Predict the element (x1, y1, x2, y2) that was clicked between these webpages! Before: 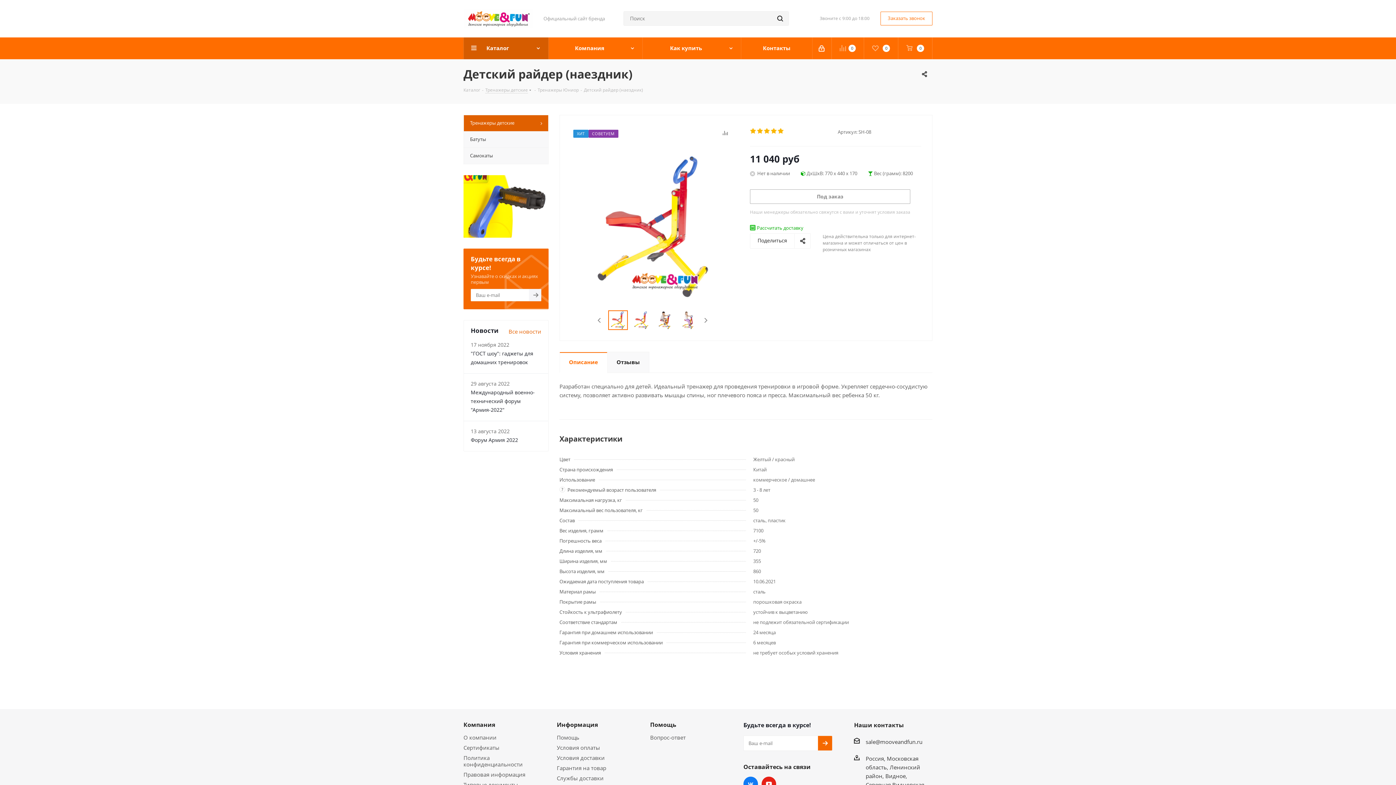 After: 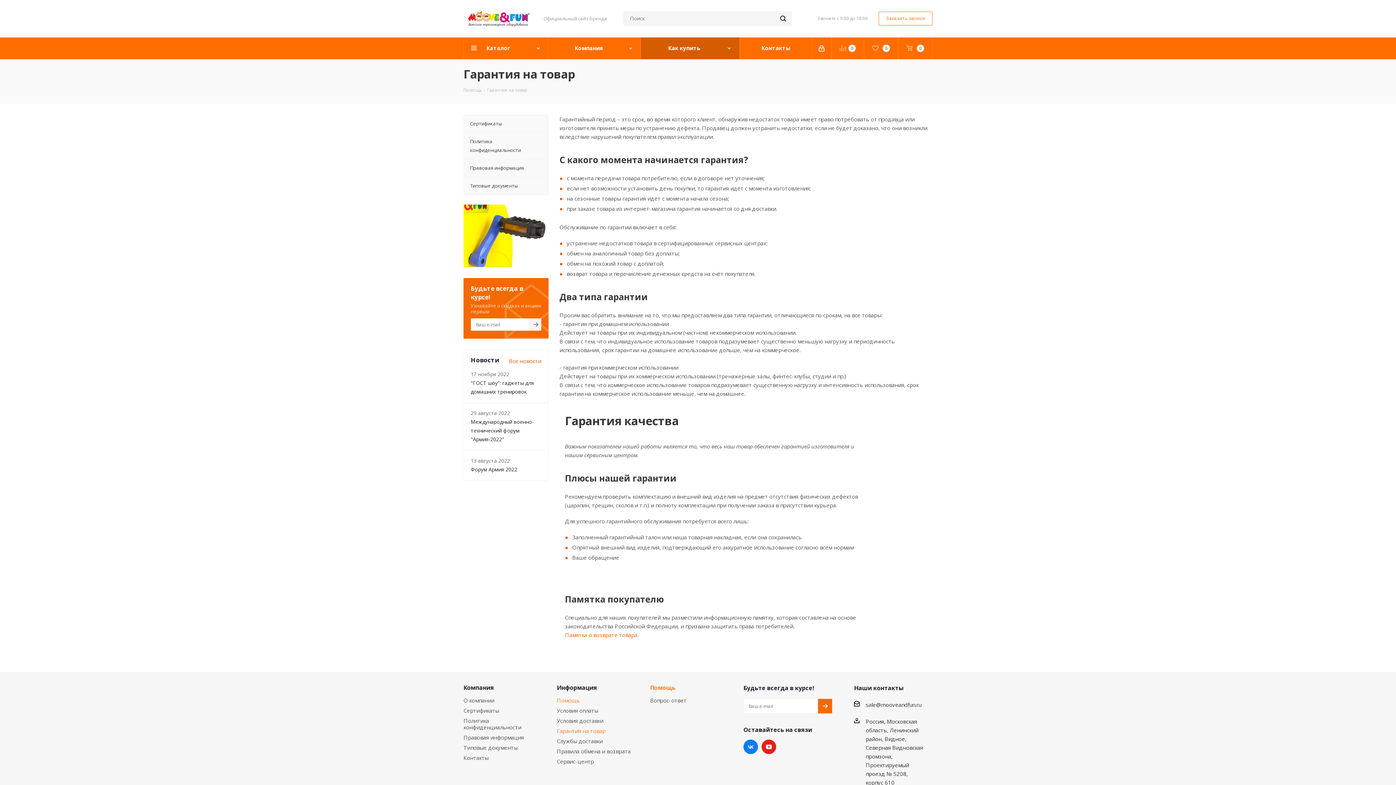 Action: bbox: (556, 764, 606, 772) label: Гарантия на товар